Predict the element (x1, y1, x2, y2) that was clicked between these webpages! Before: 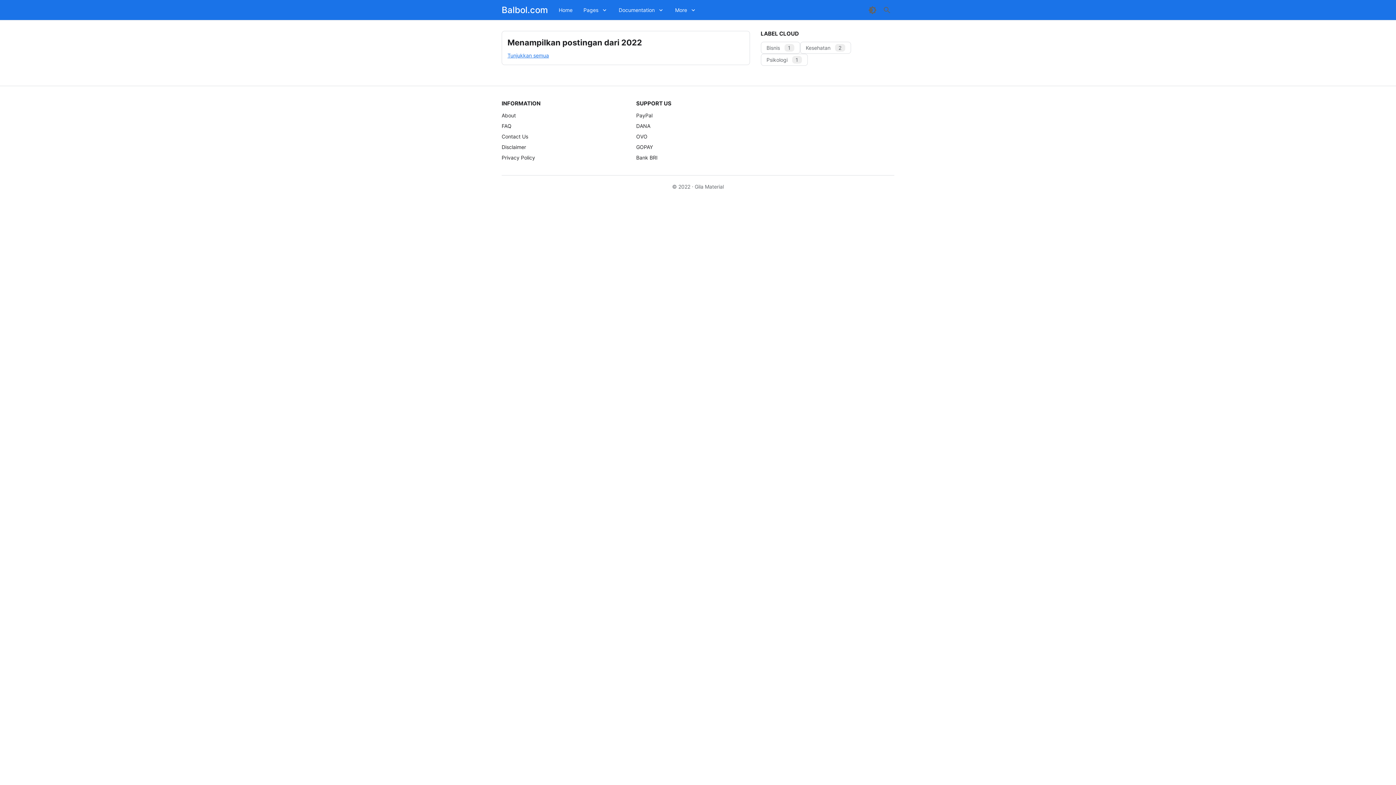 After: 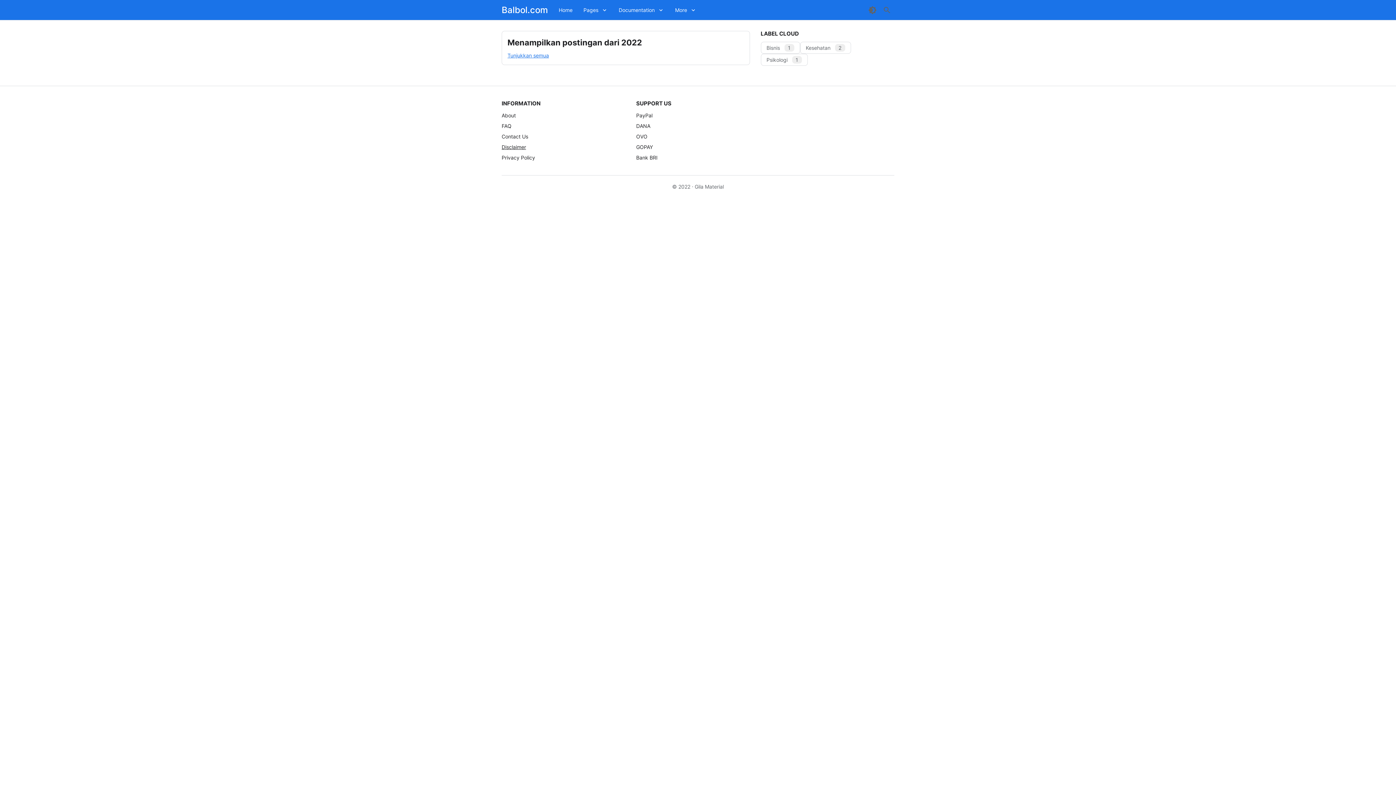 Action: label: Disclaimer bbox: (501, 144, 526, 150)